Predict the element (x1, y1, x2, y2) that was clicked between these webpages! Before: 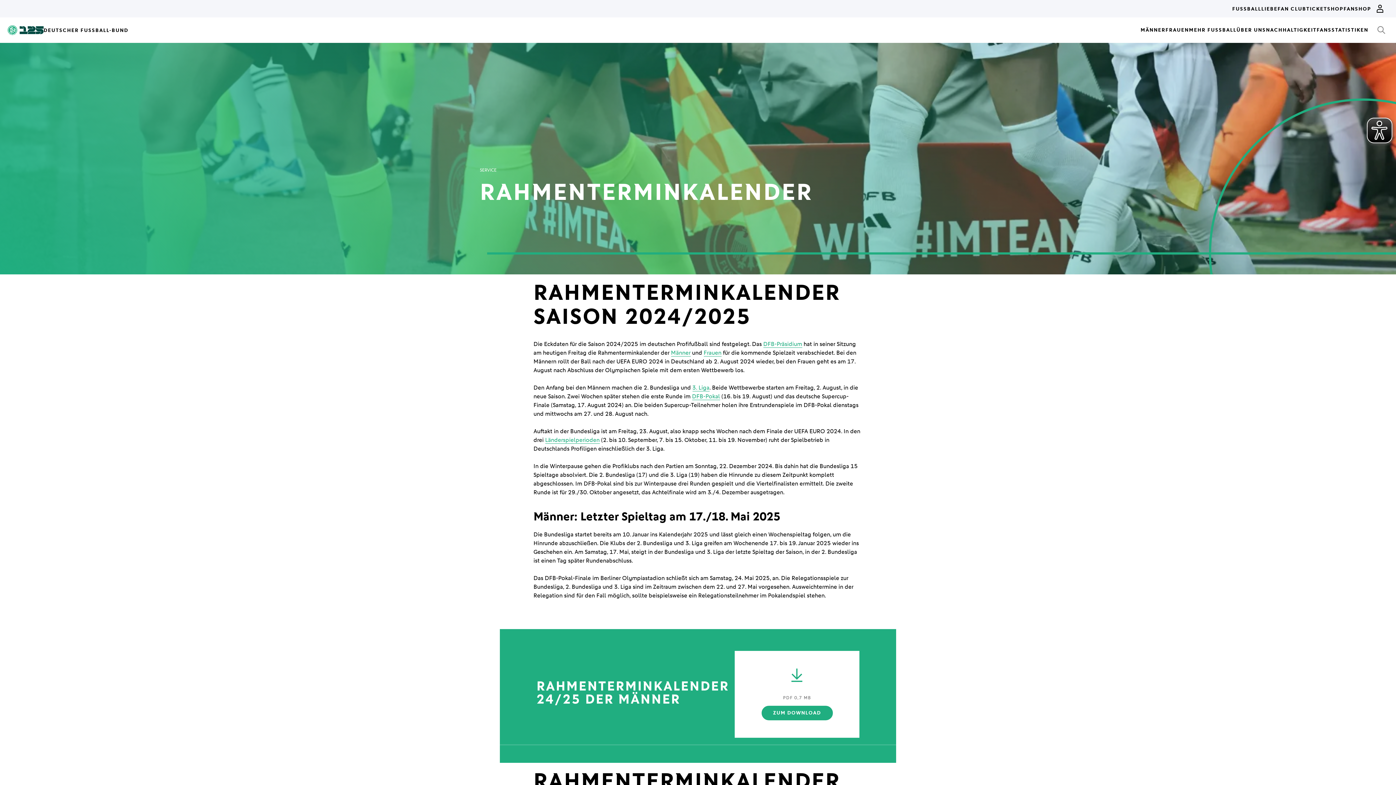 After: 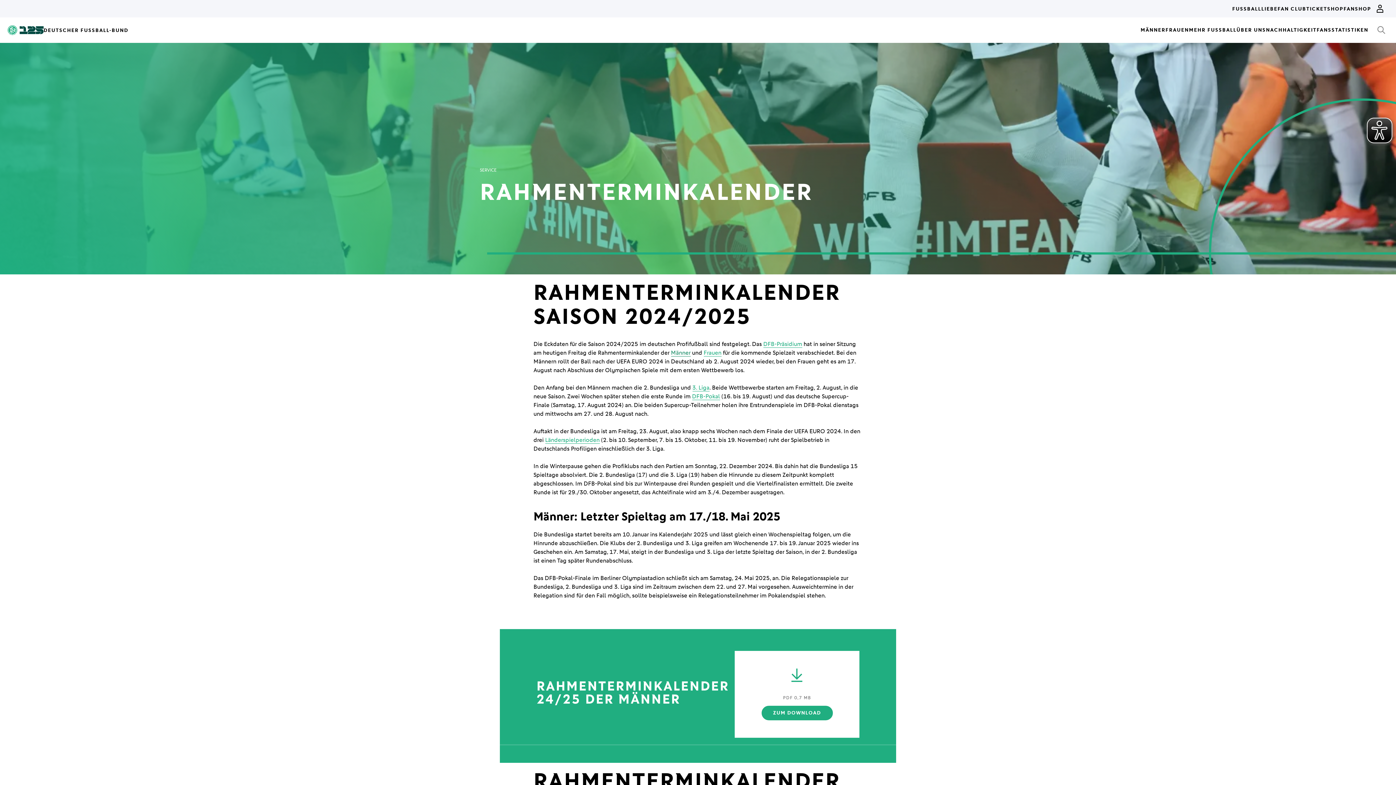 Action: label: Männer bbox: (671, 349, 690, 356)